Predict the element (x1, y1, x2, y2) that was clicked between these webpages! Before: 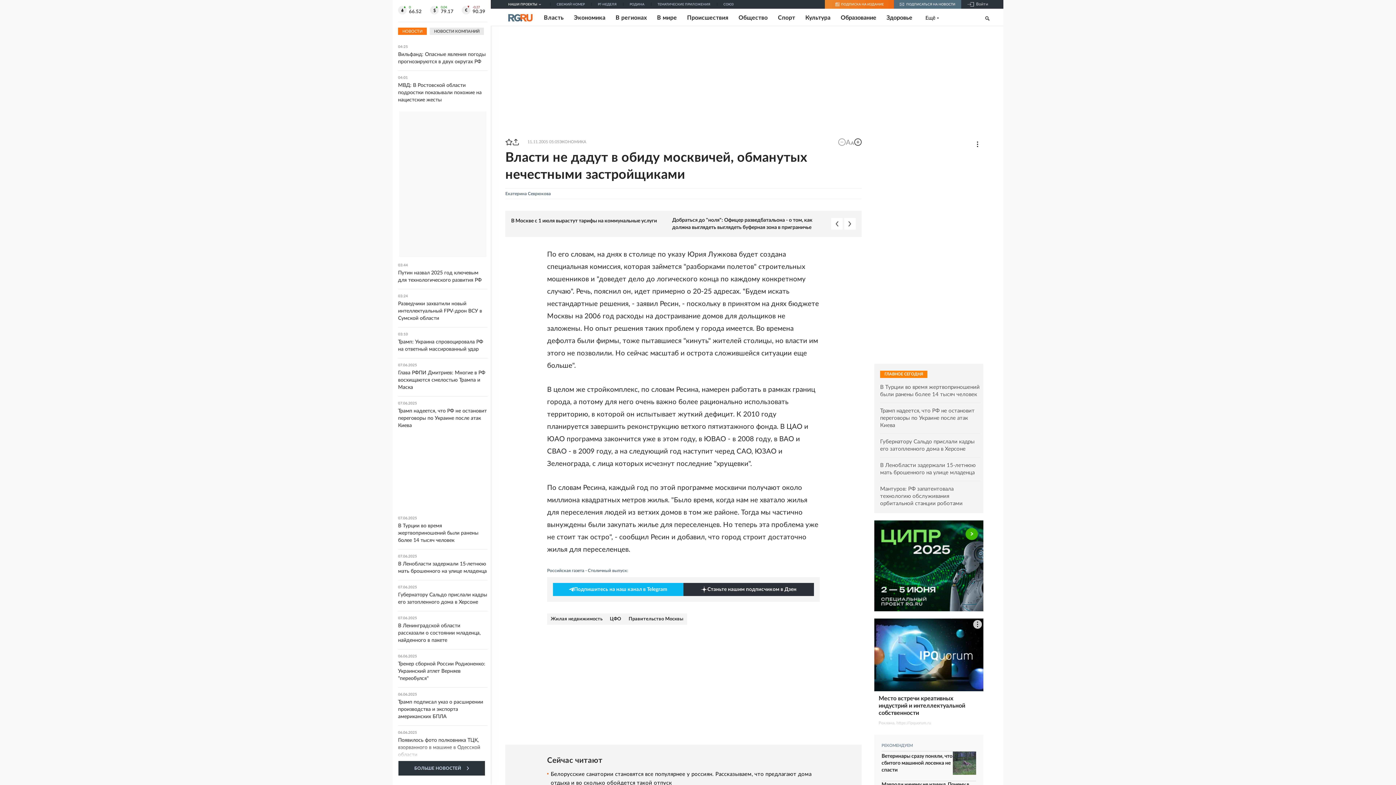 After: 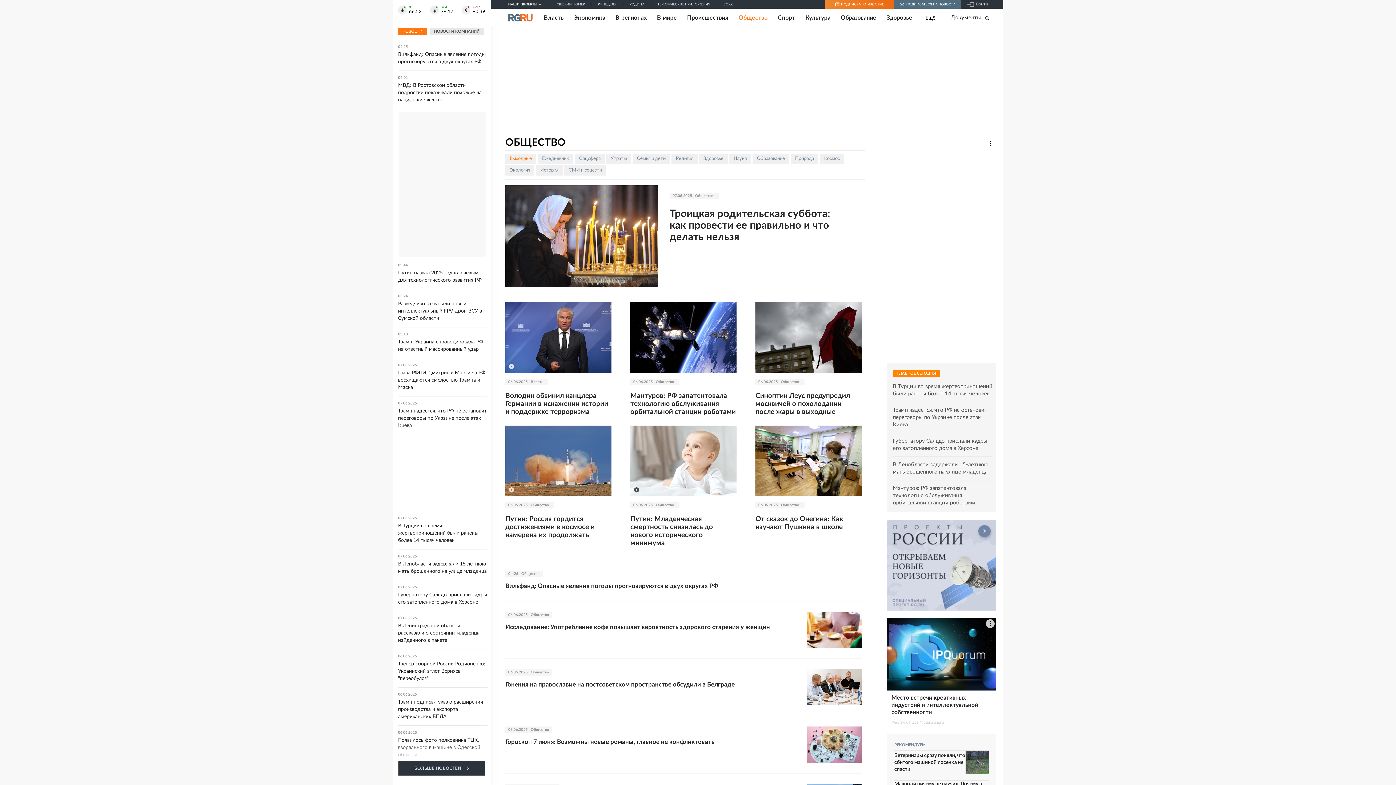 Action: label: Общество bbox: (738, 14, 767, 21)